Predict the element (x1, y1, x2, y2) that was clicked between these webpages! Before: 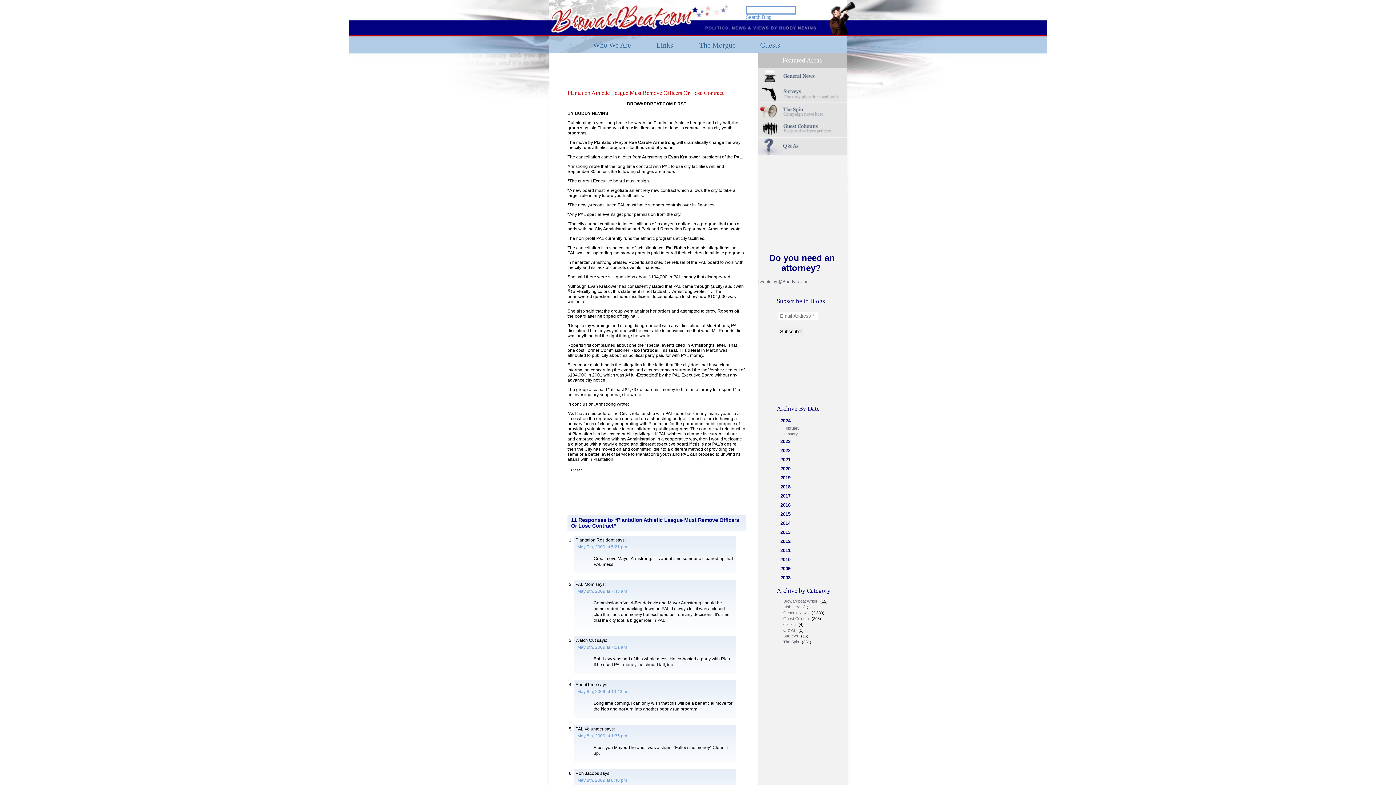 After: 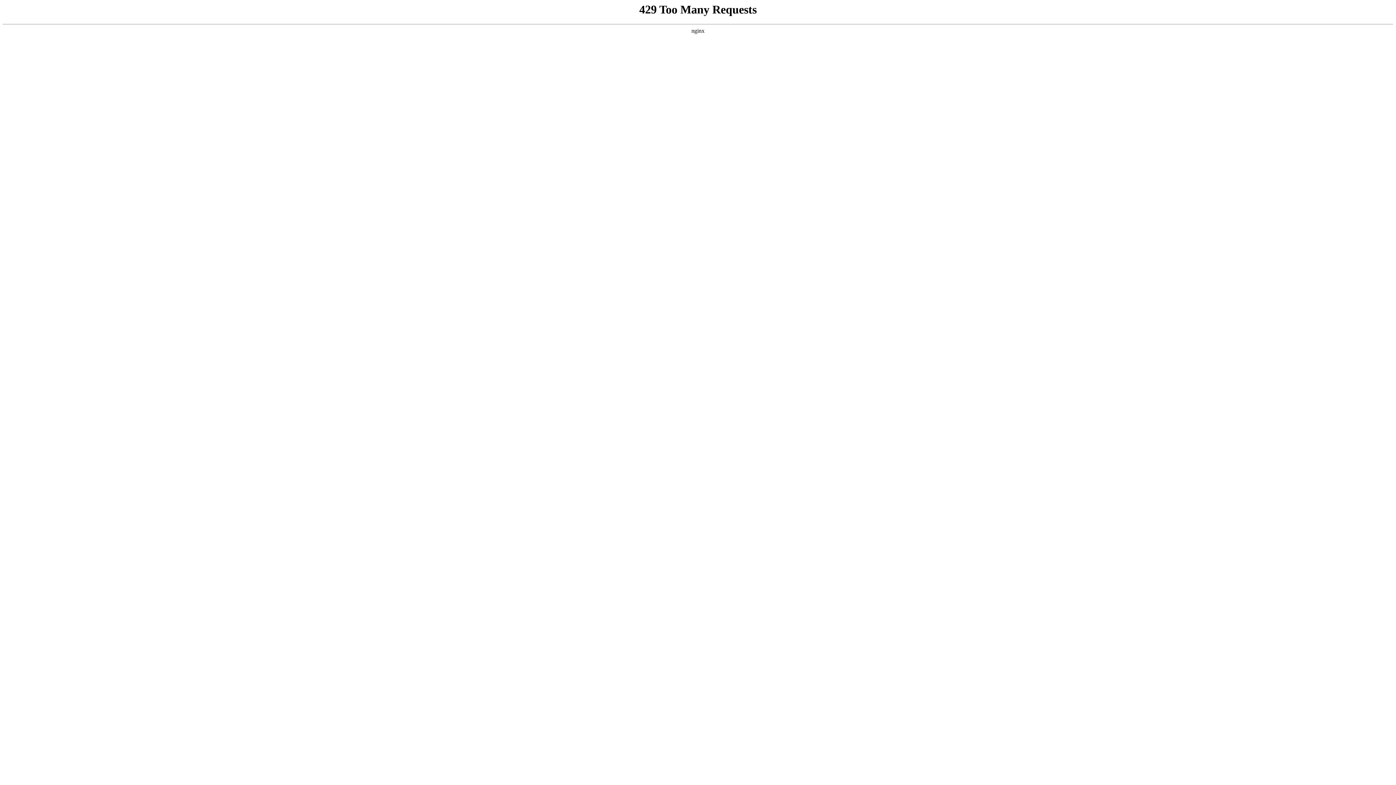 Action: label: Guest bbox: (757, 120, 847, 137)